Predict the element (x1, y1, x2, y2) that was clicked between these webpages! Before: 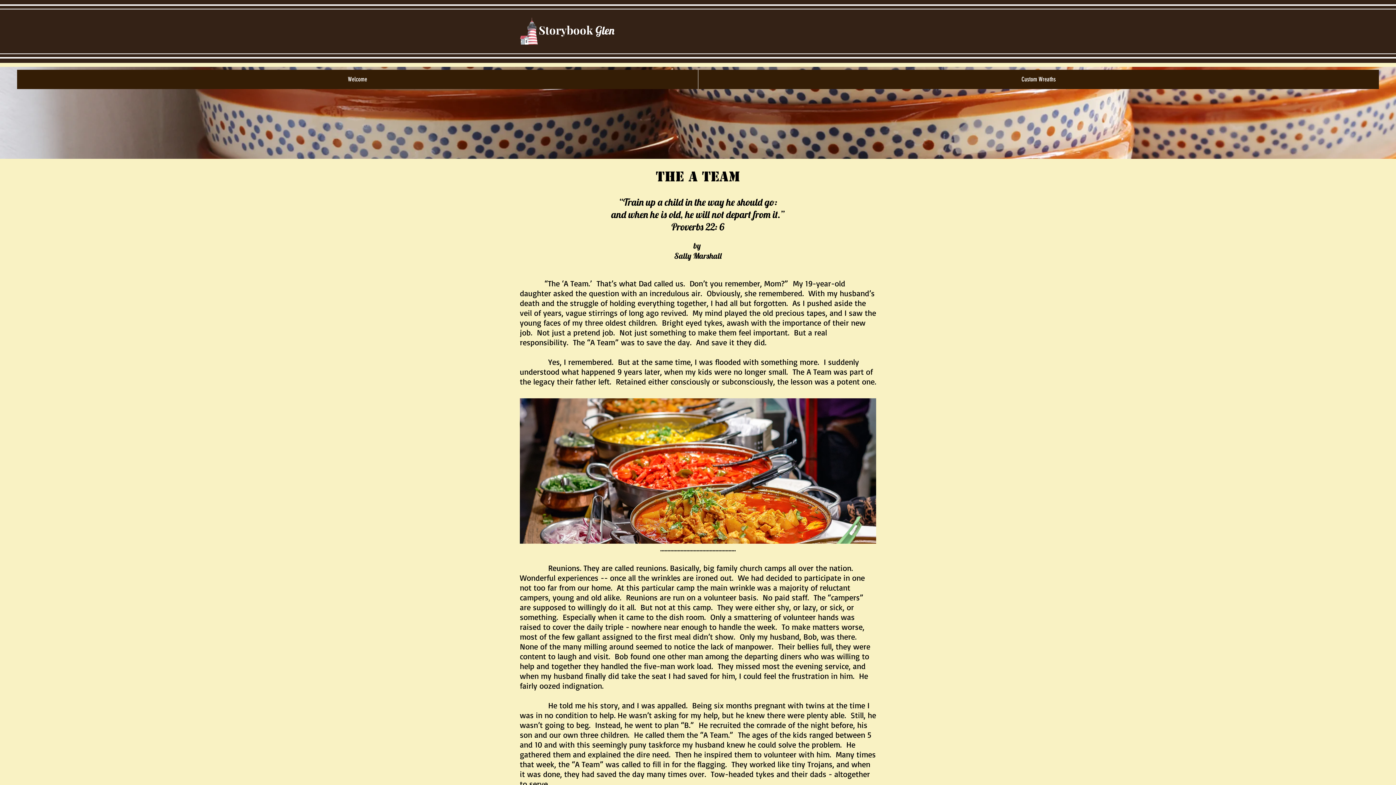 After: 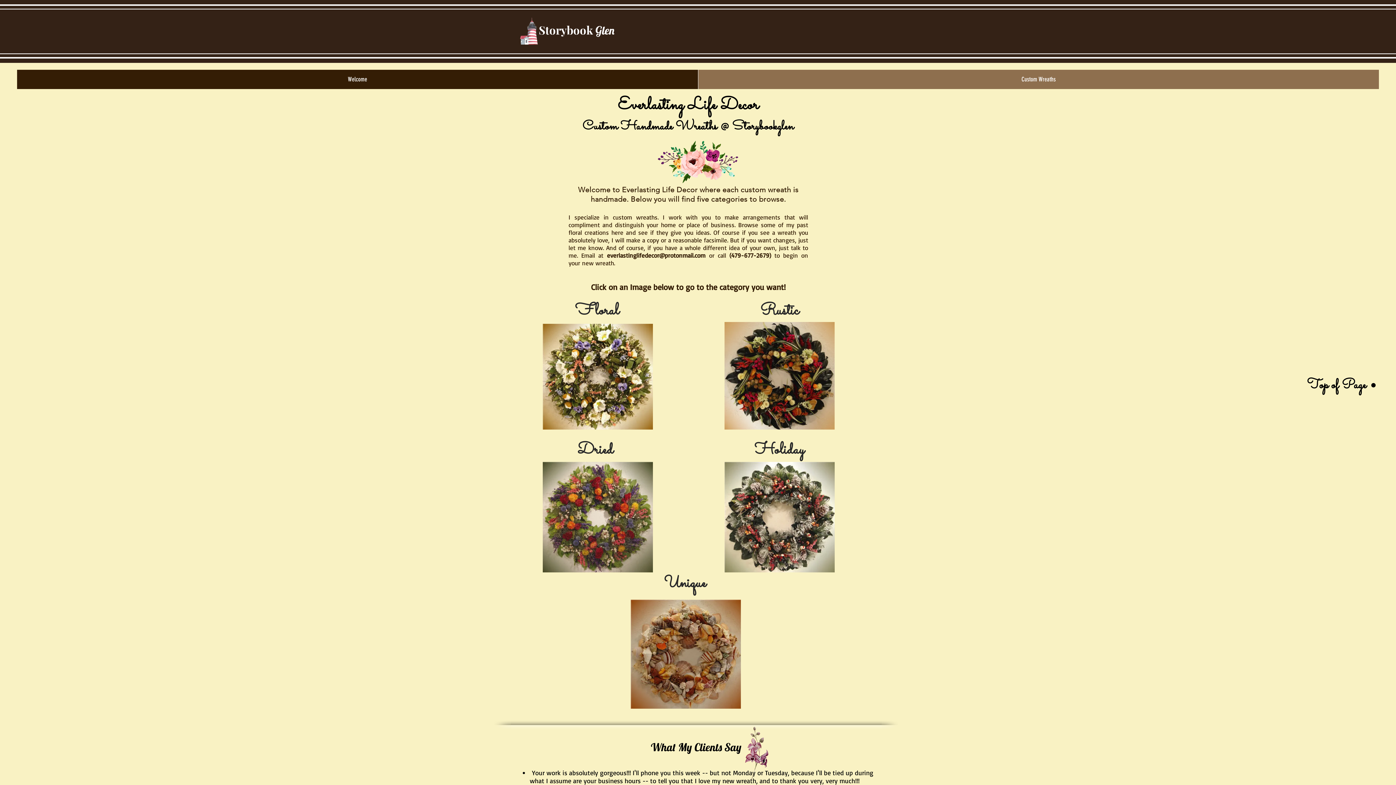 Action: bbox: (698, 69, 1379, 89) label: Custom Wreaths